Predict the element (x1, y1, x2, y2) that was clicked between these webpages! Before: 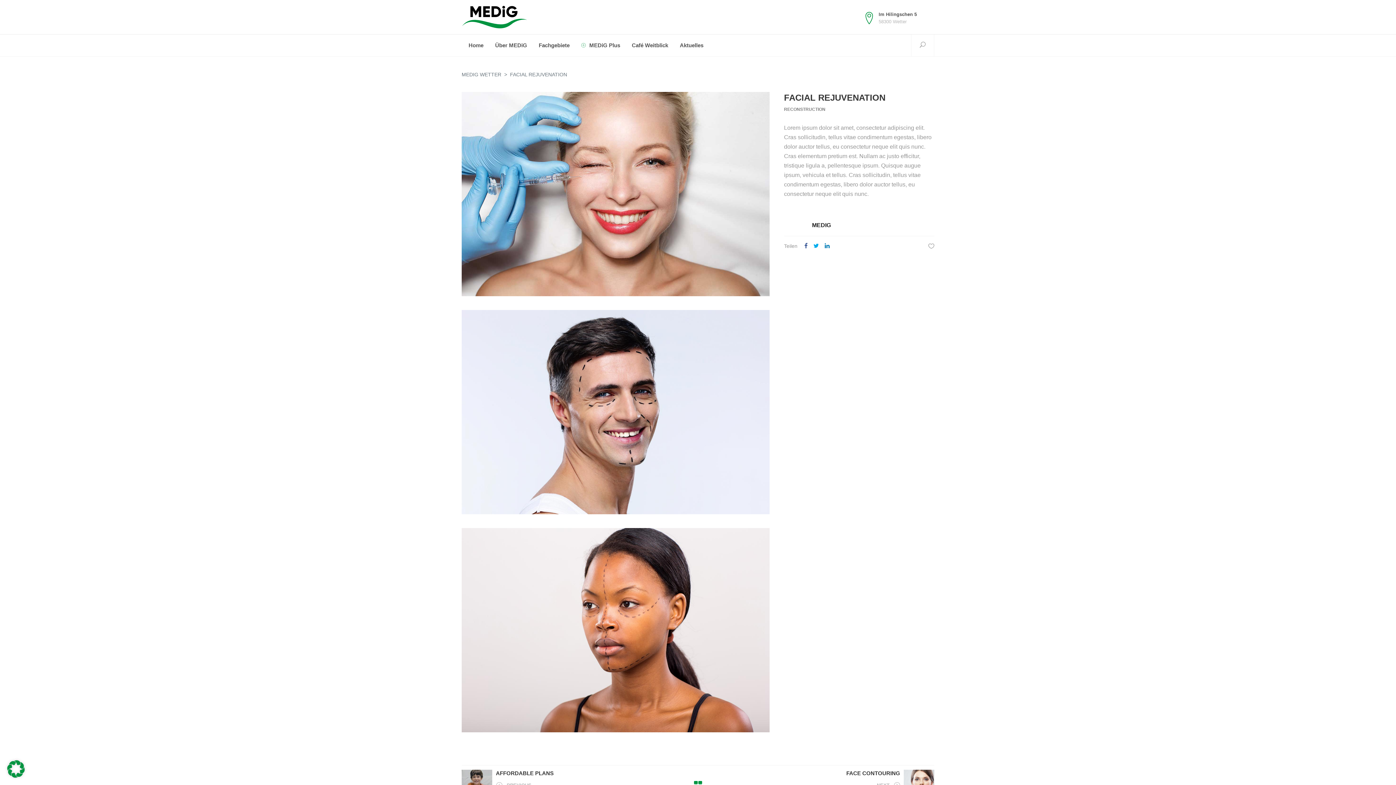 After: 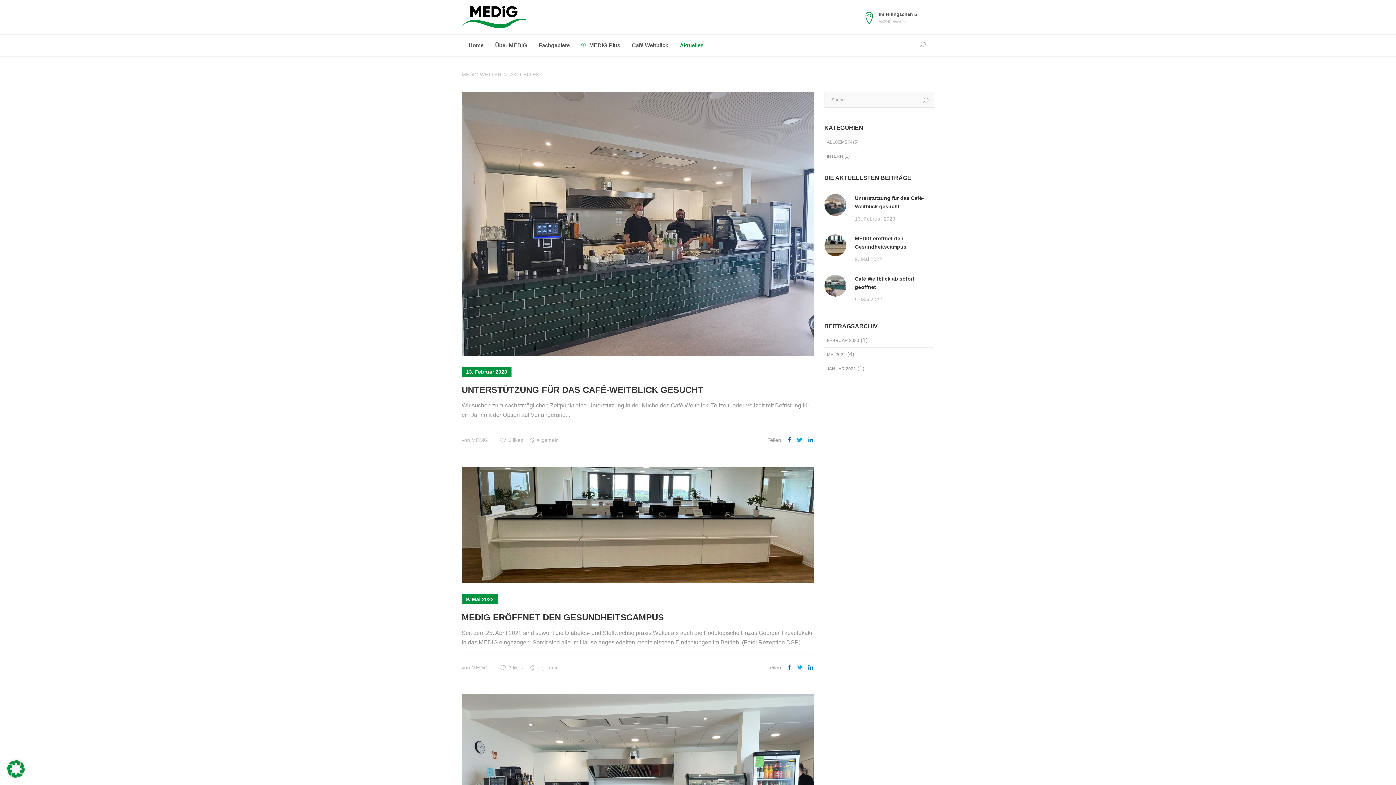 Action: bbox: (673, 34, 708, 56) label: Aktuelles